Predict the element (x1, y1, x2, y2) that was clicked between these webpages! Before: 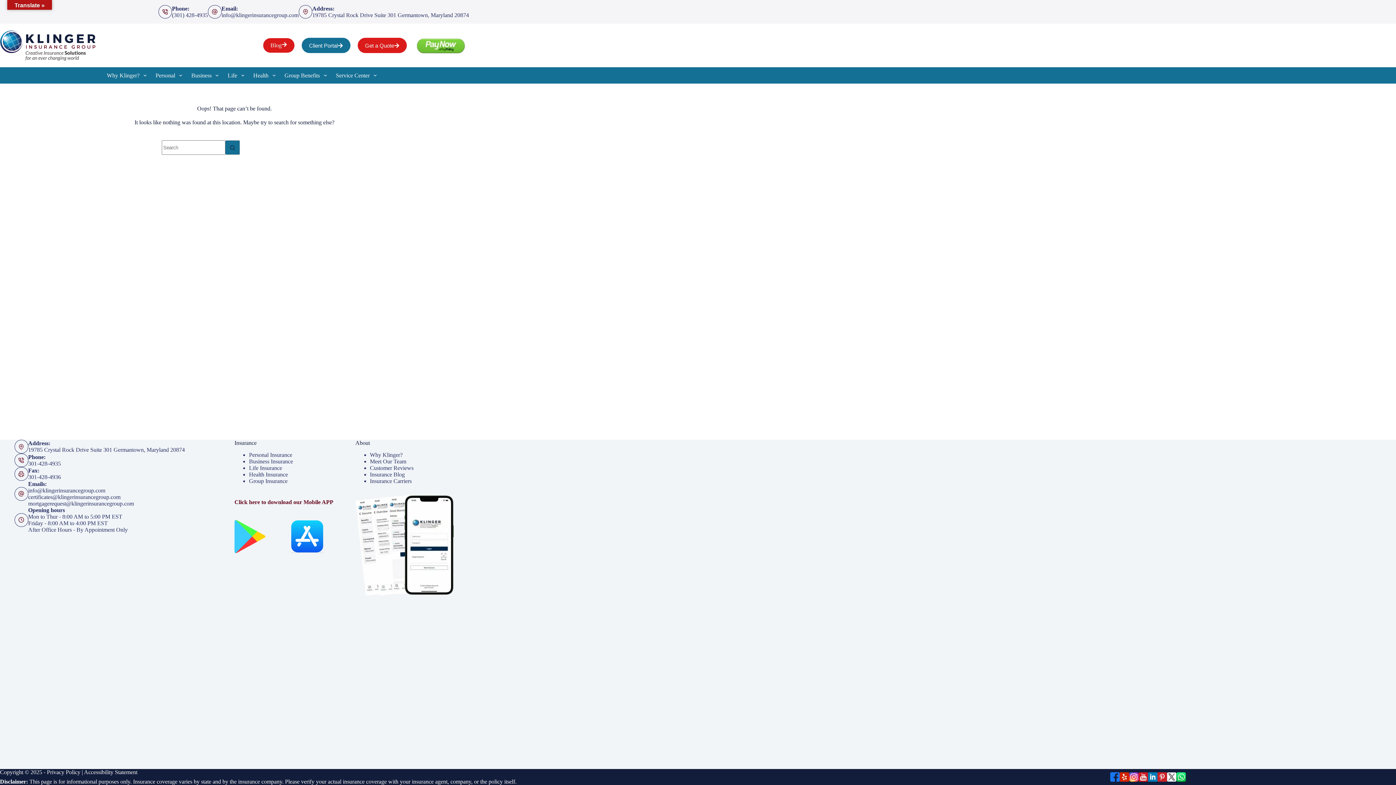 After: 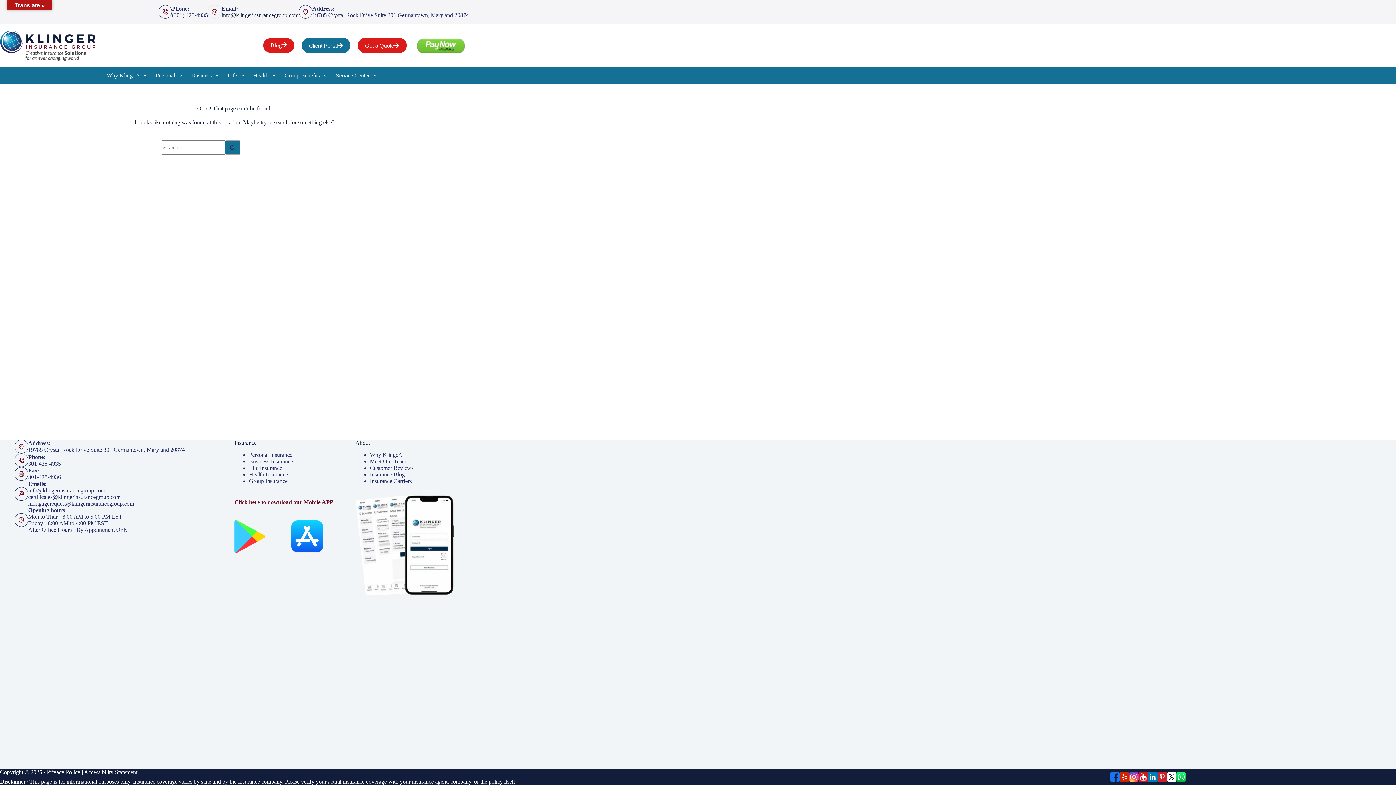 Action: label: info@klingerinsurancegroup.com bbox: (221, 11, 298, 18)